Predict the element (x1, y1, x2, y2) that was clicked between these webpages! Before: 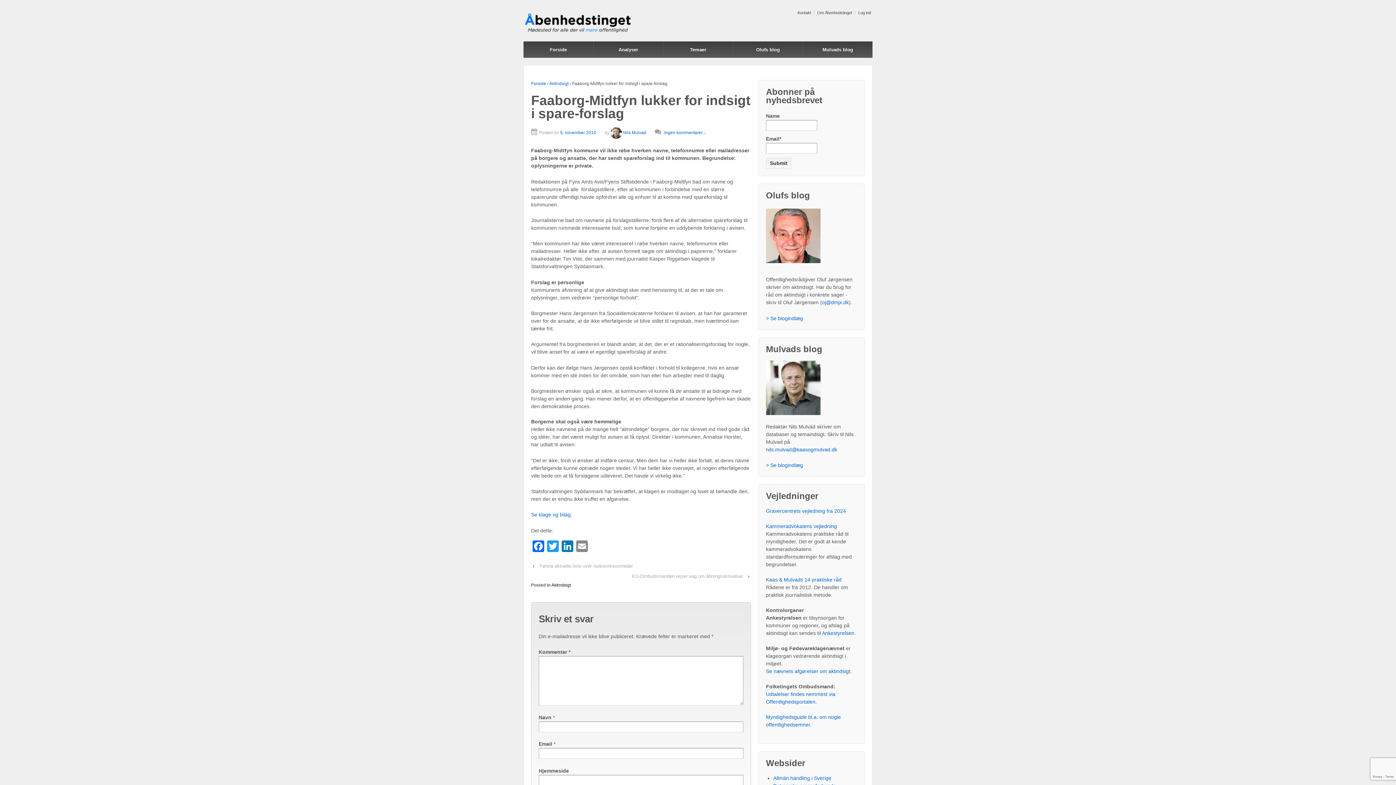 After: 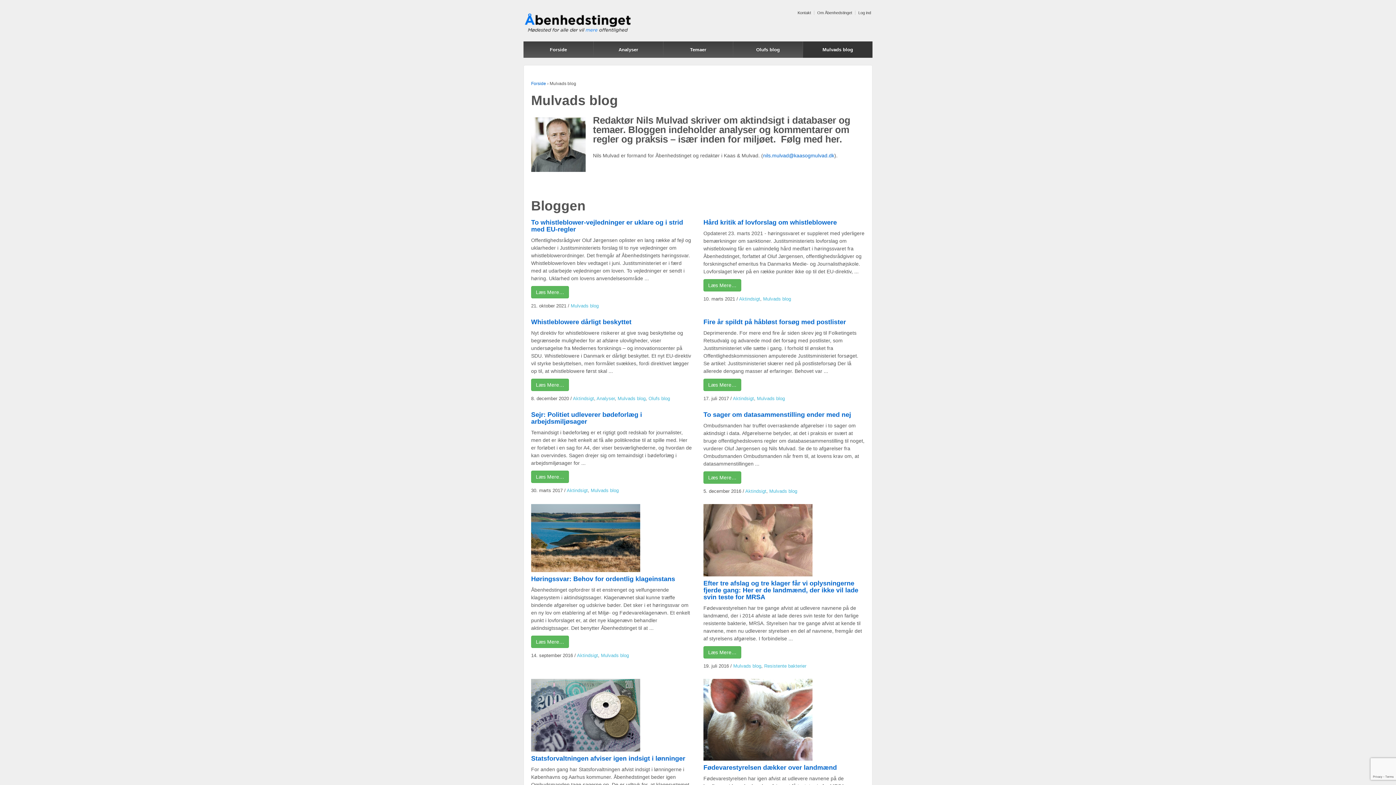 Action: bbox: (766, 462, 803, 468) label: > Se blogindlæg